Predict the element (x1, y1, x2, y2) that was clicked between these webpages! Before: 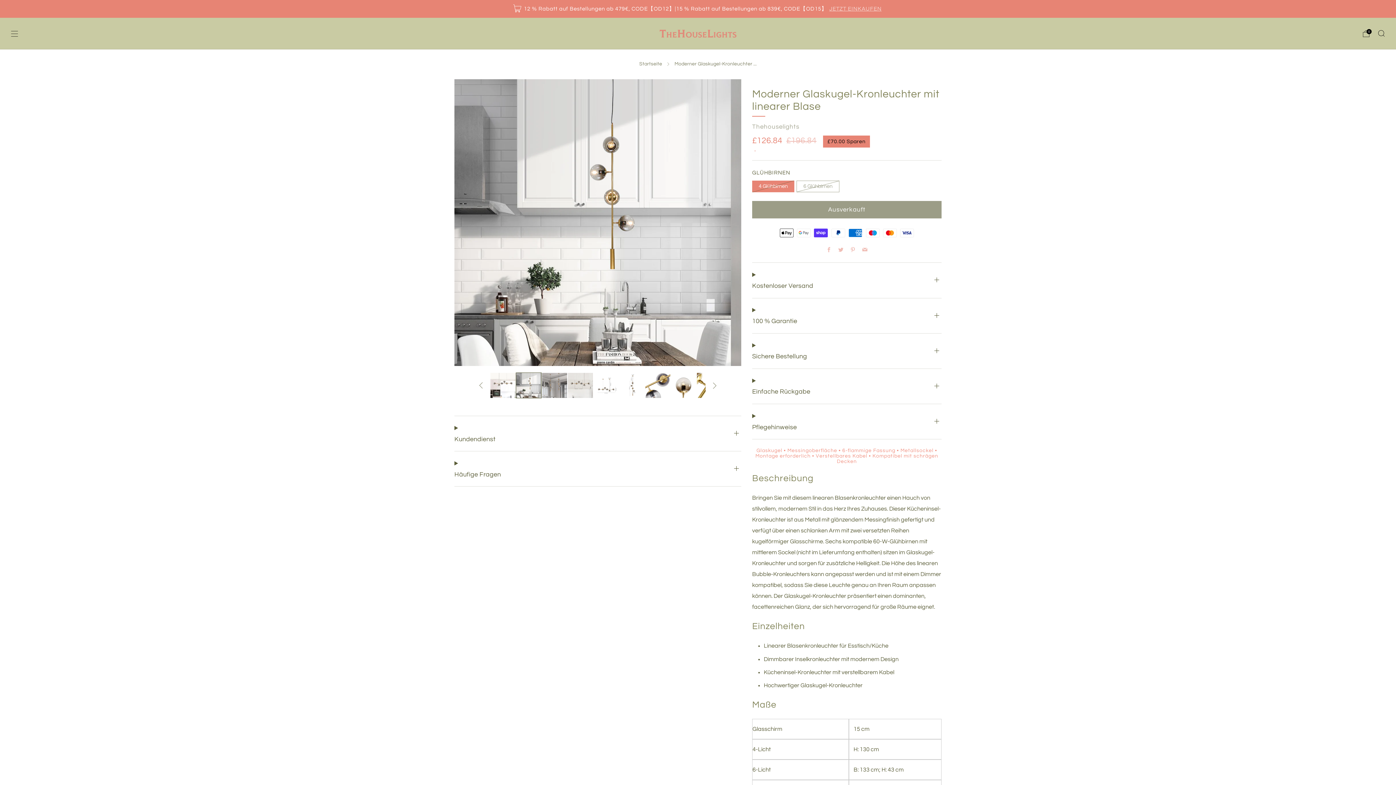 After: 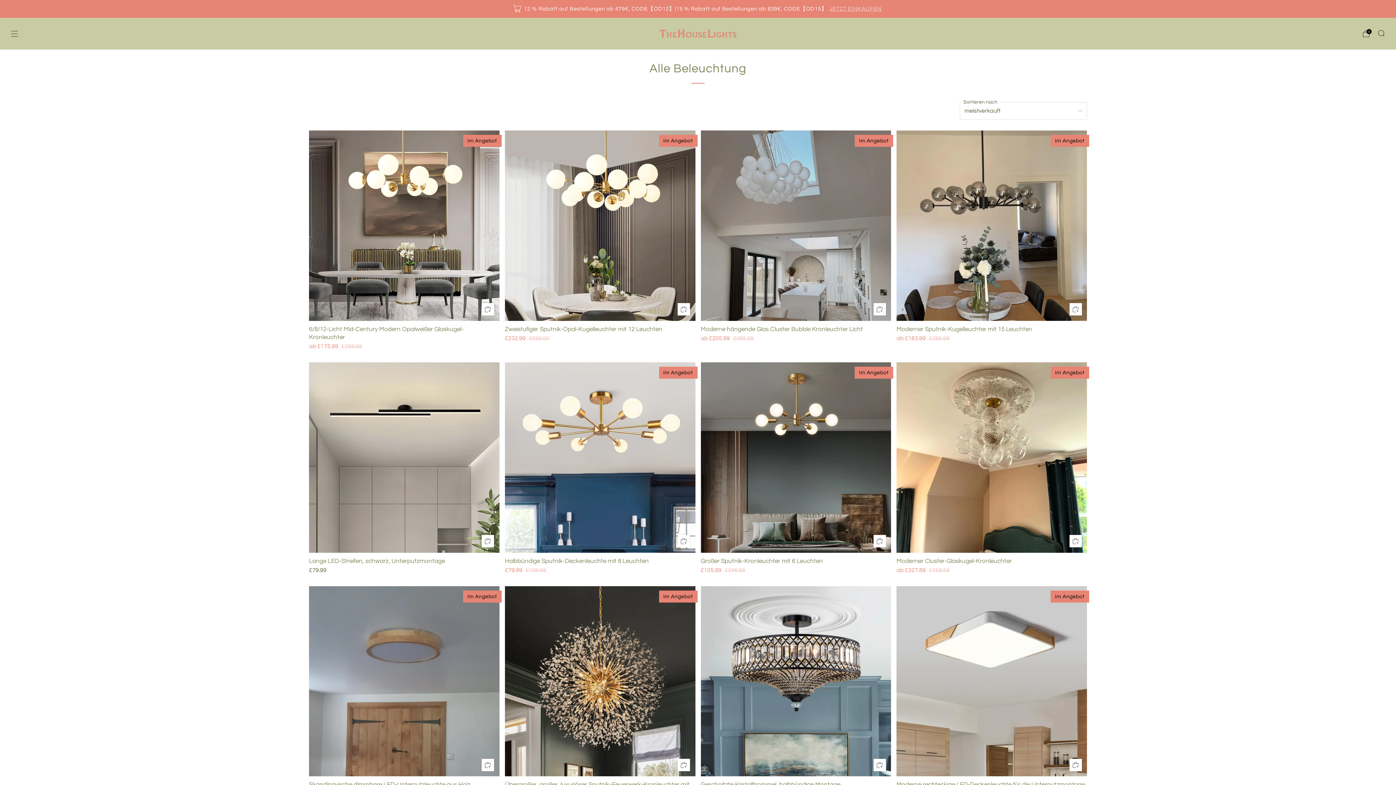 Action: bbox: (829, 6, 881, 11) label: JETZT EINKAUFEN